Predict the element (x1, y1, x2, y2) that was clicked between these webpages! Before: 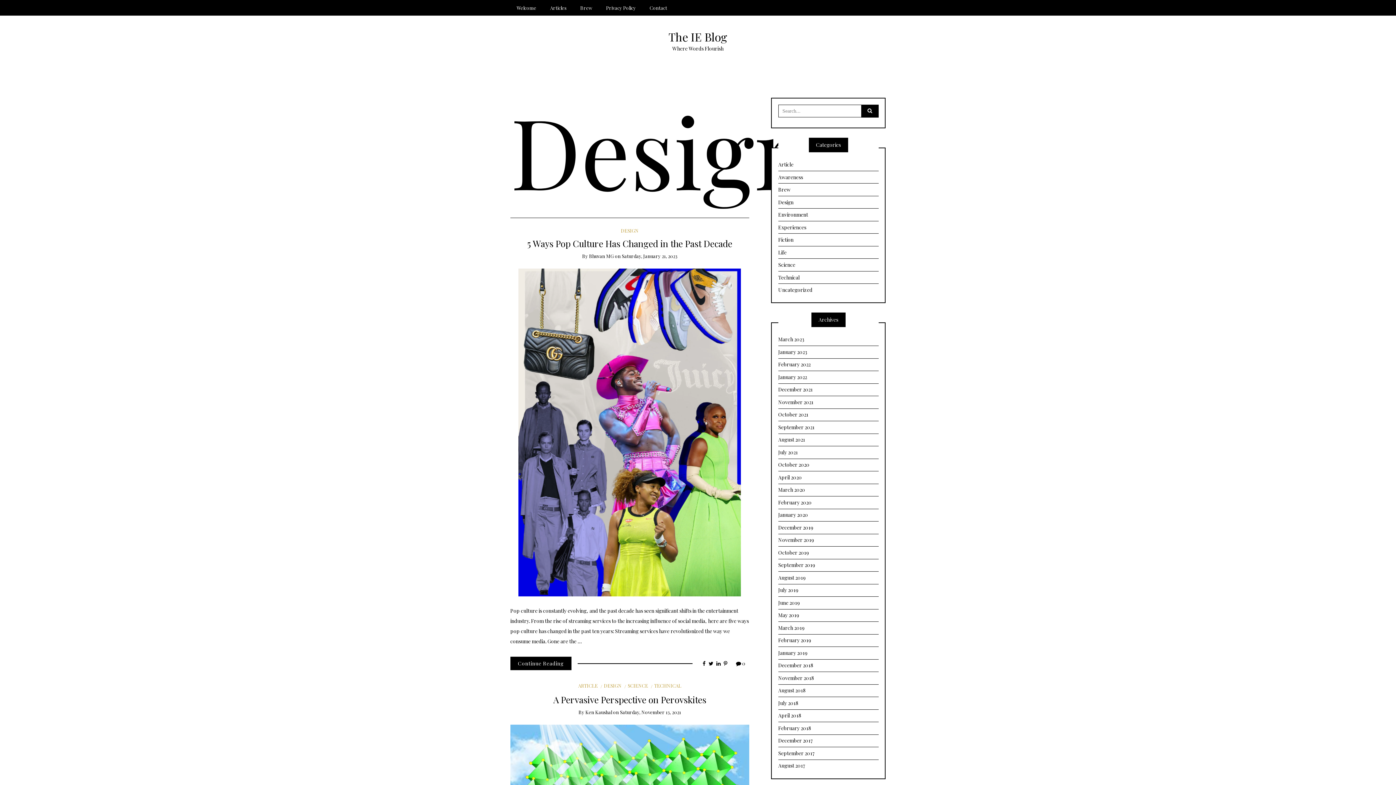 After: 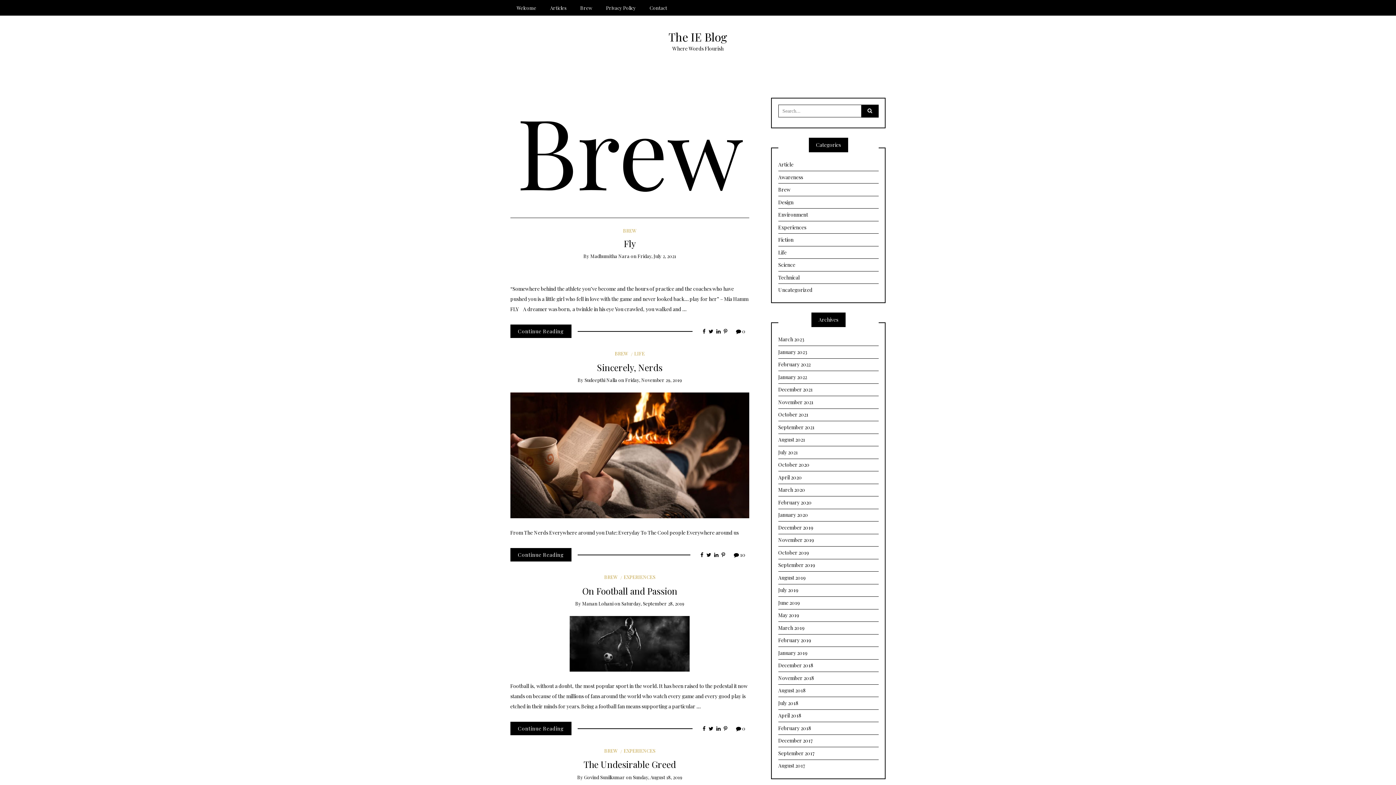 Action: label: Brew bbox: (778, 183, 878, 196)